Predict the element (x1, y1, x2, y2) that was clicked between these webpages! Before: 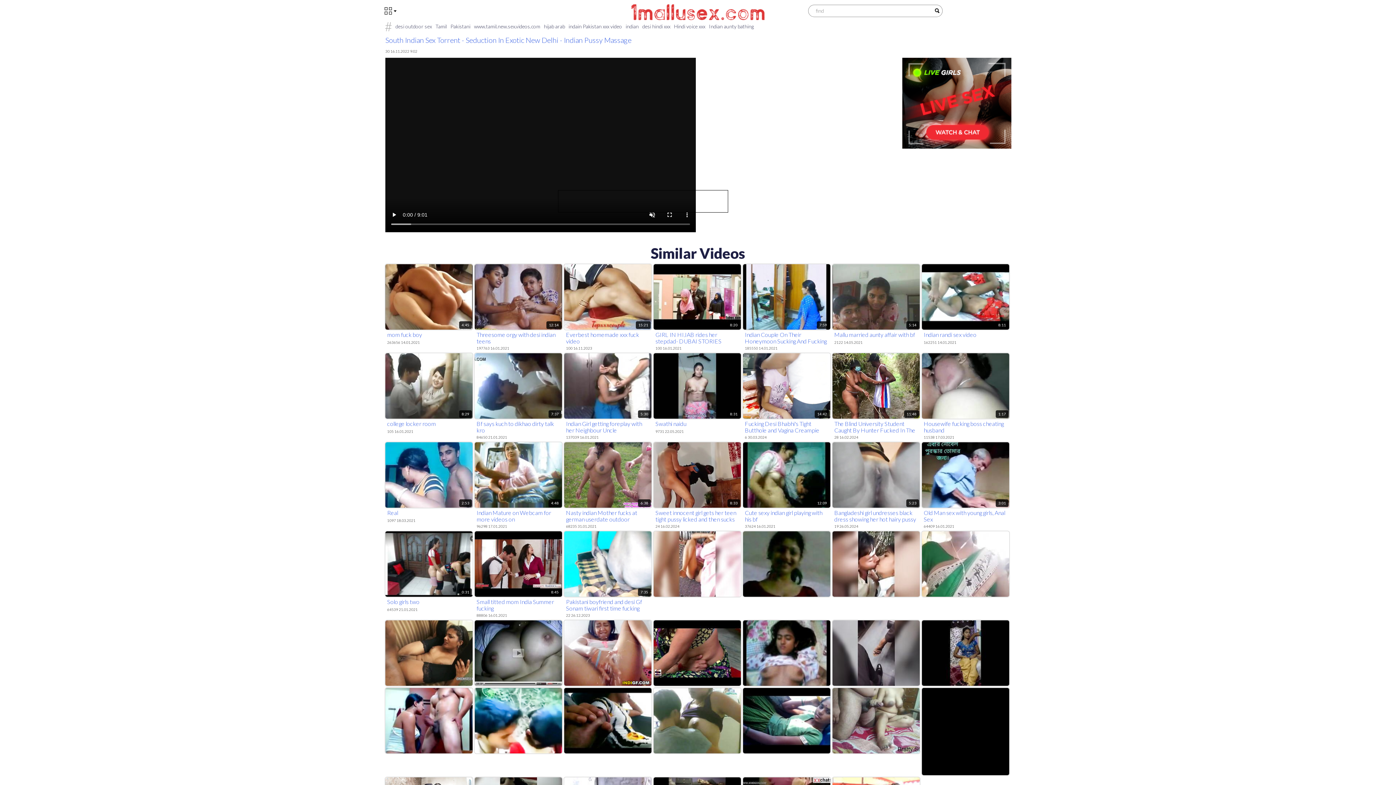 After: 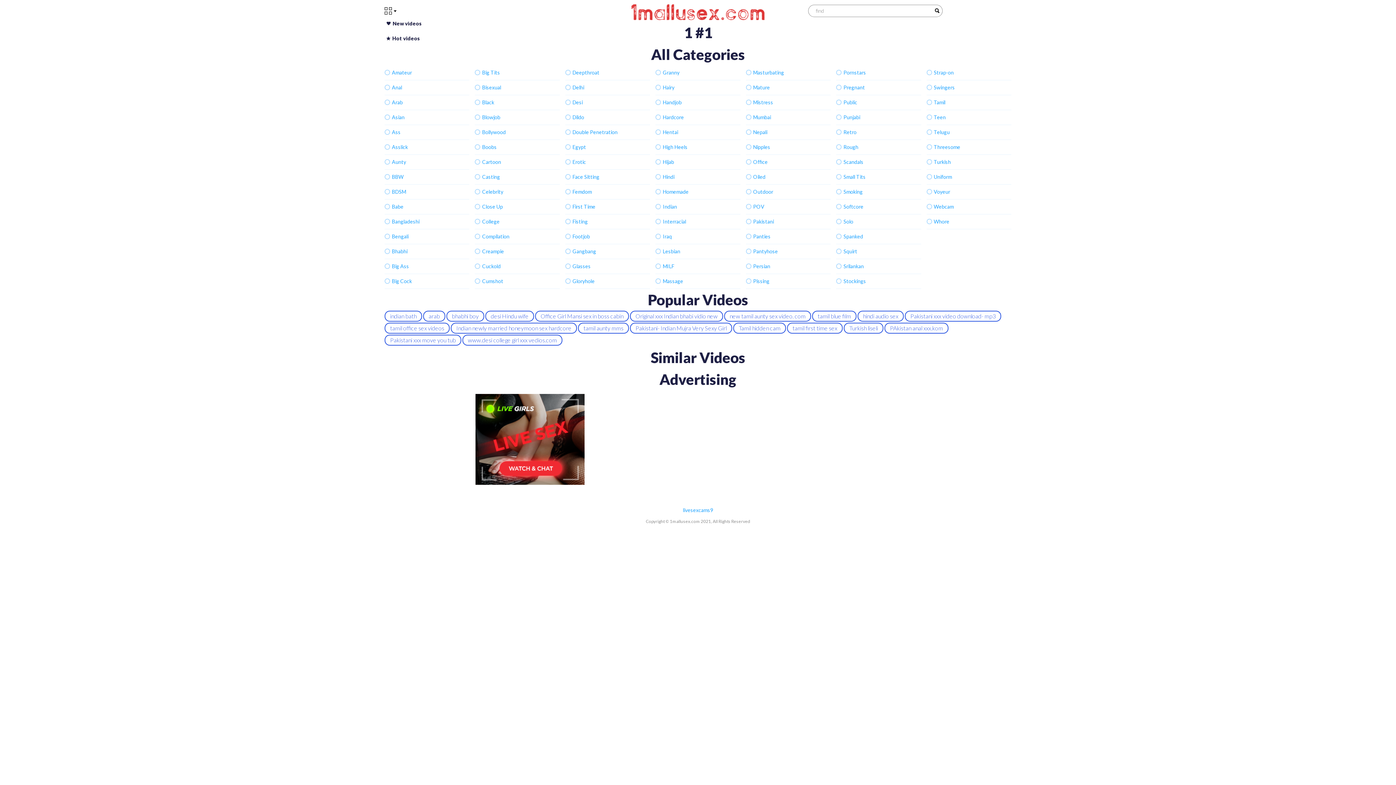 Action: bbox: (448, 23, 472, 29) label: Pakistani